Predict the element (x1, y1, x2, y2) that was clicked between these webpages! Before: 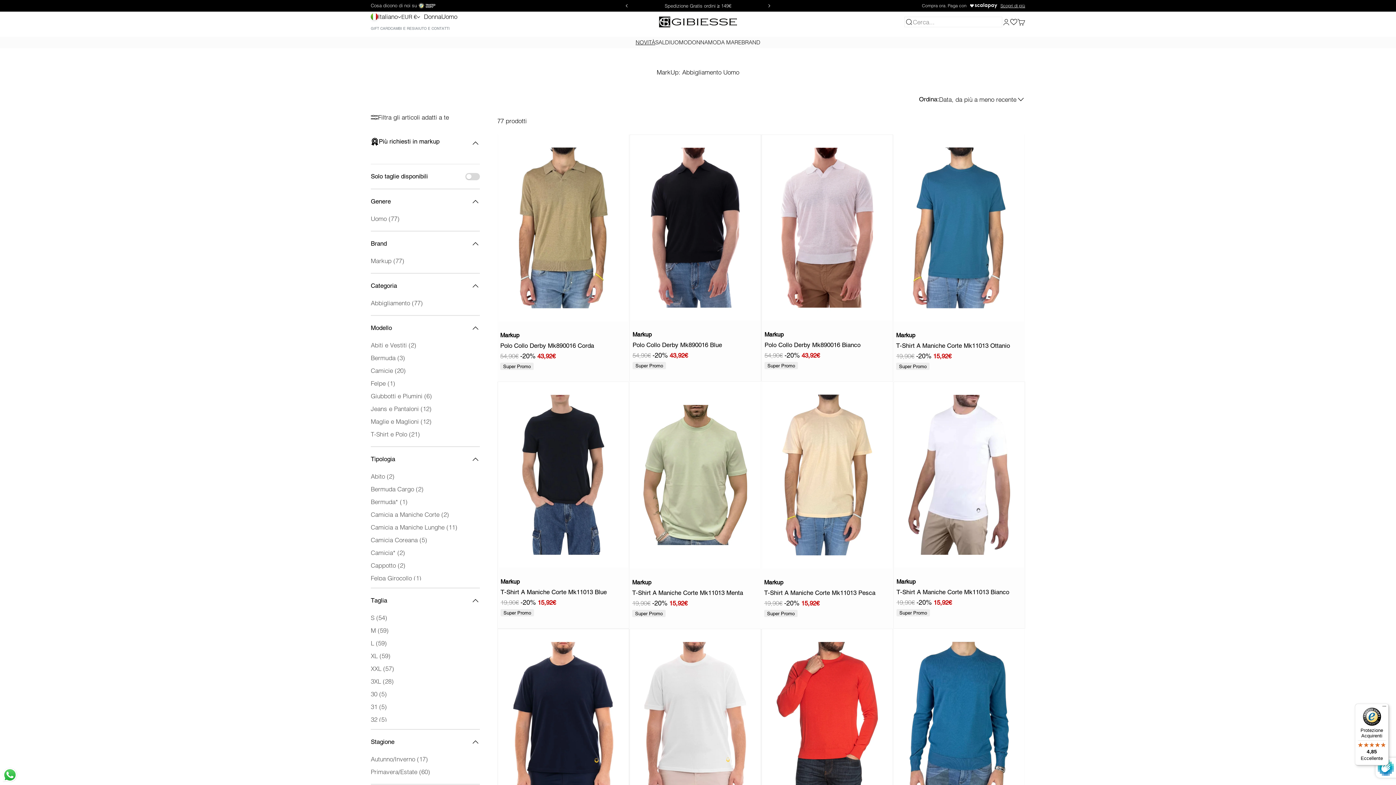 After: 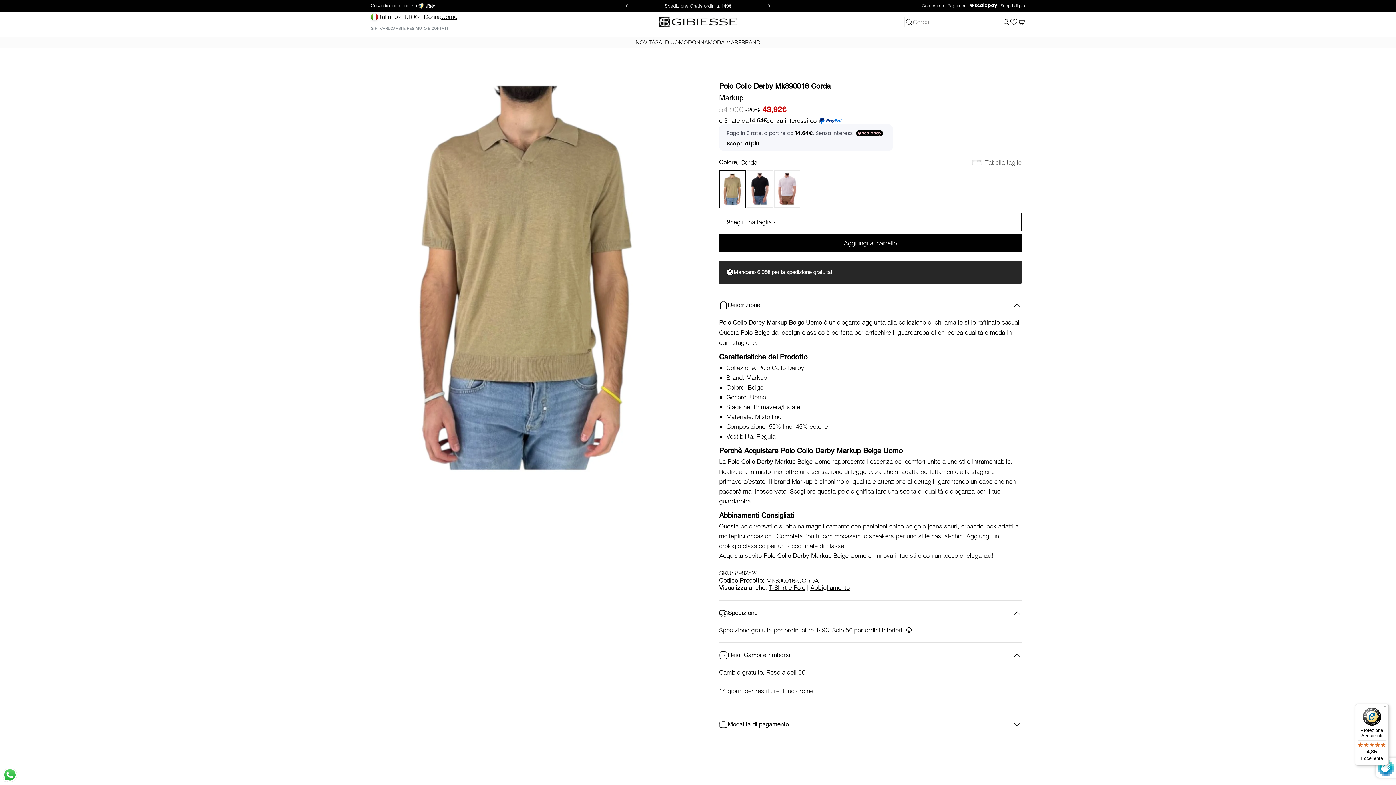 Action: bbox: (498, 134, 628, 321)